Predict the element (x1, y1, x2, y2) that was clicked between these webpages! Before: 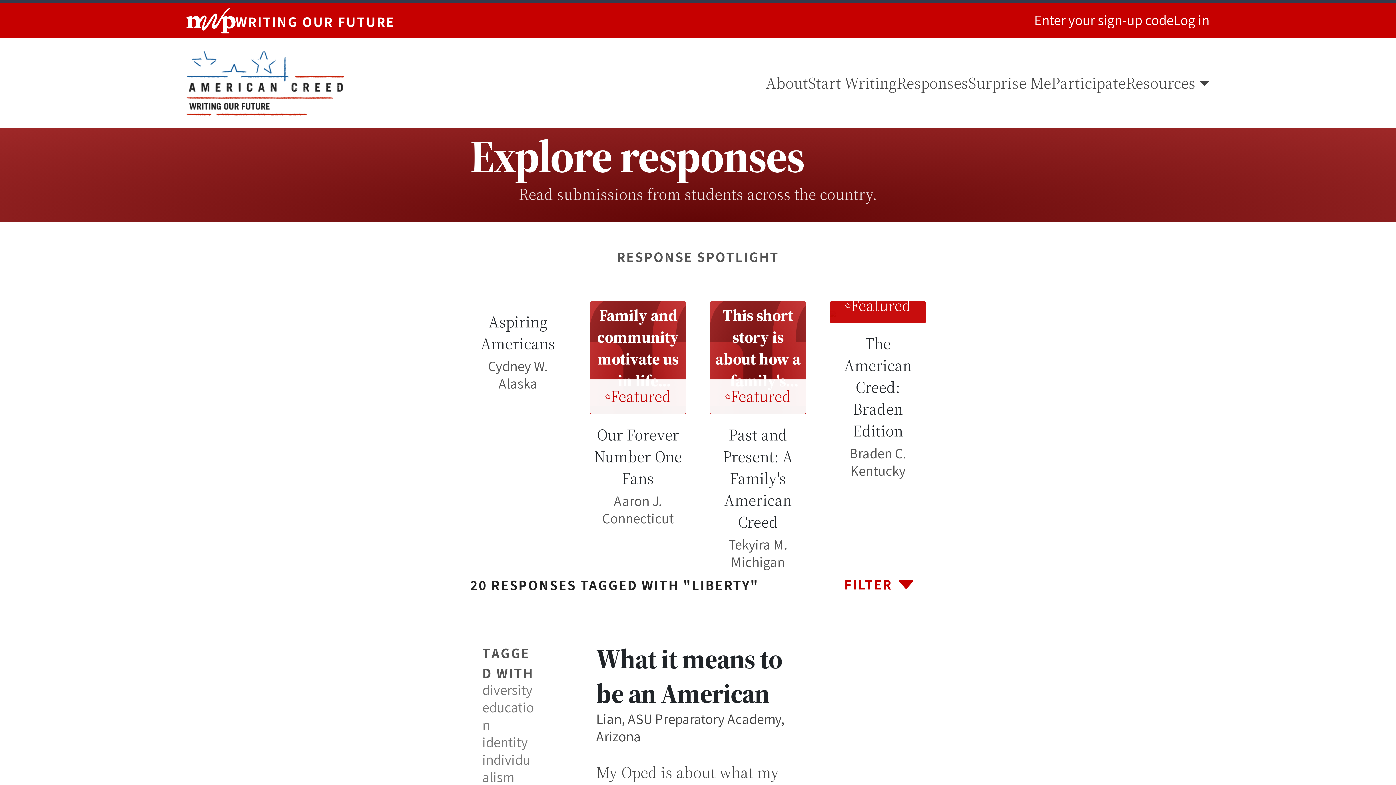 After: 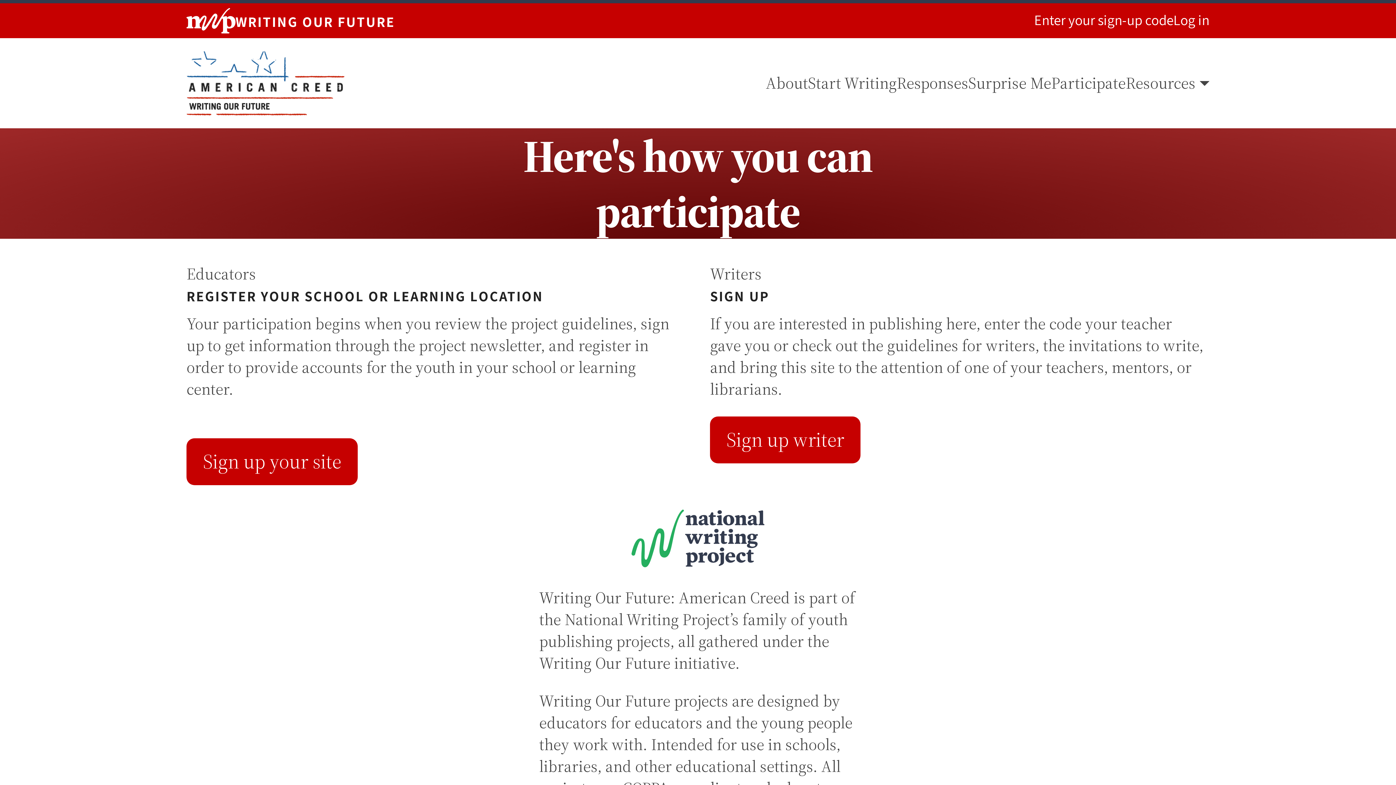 Action: label: Participate bbox: (1051, 72, 1126, 94)